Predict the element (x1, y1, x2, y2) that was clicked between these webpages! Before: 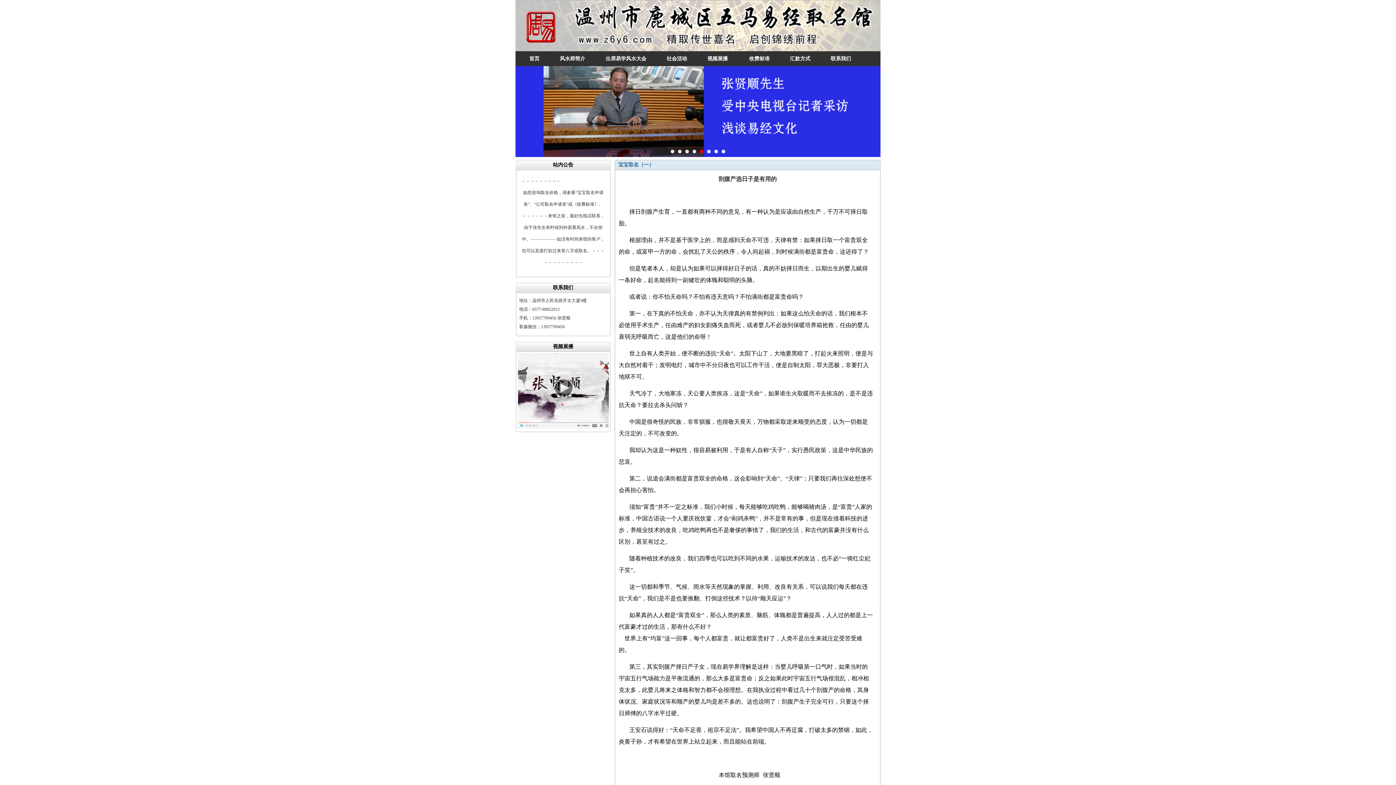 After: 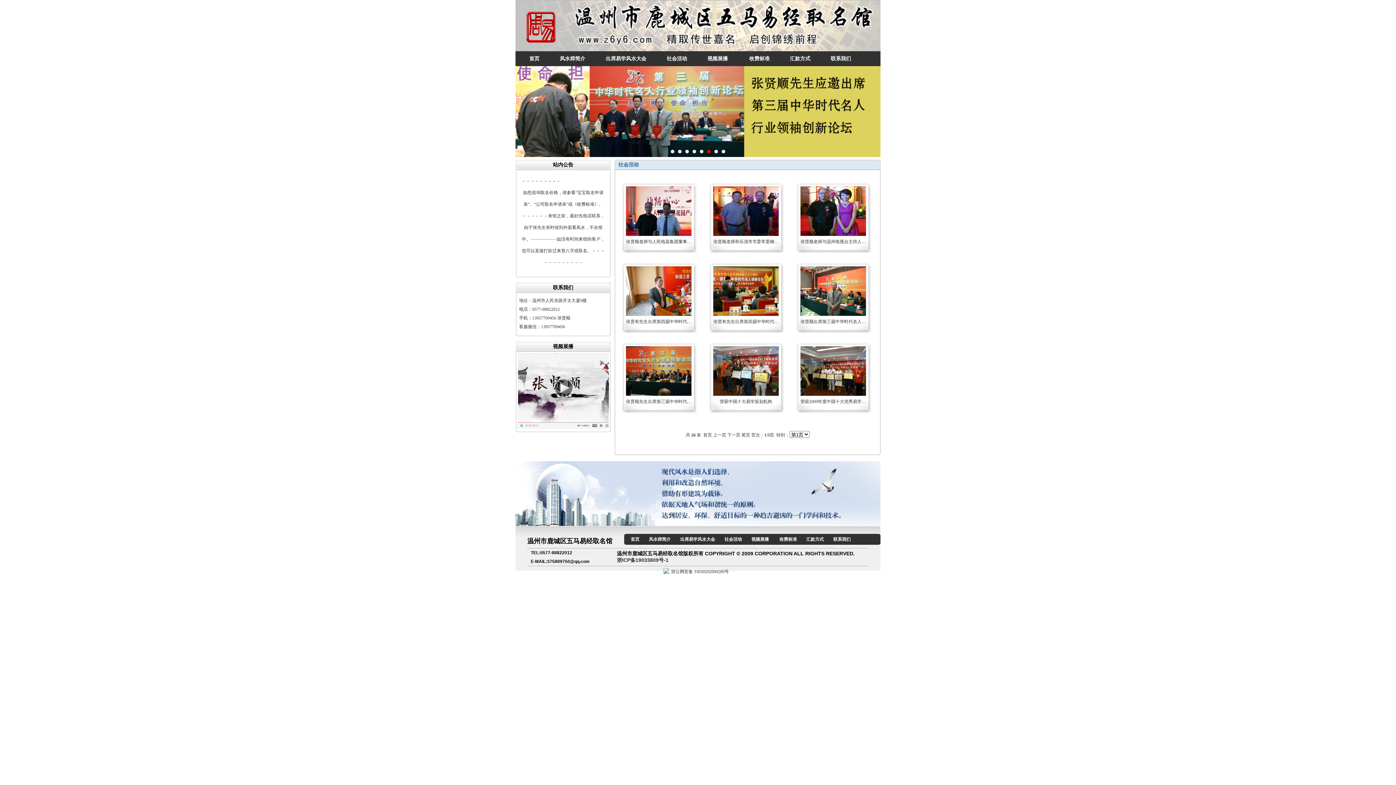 Action: bbox: (656, 51, 697, 66) label: 社会活动